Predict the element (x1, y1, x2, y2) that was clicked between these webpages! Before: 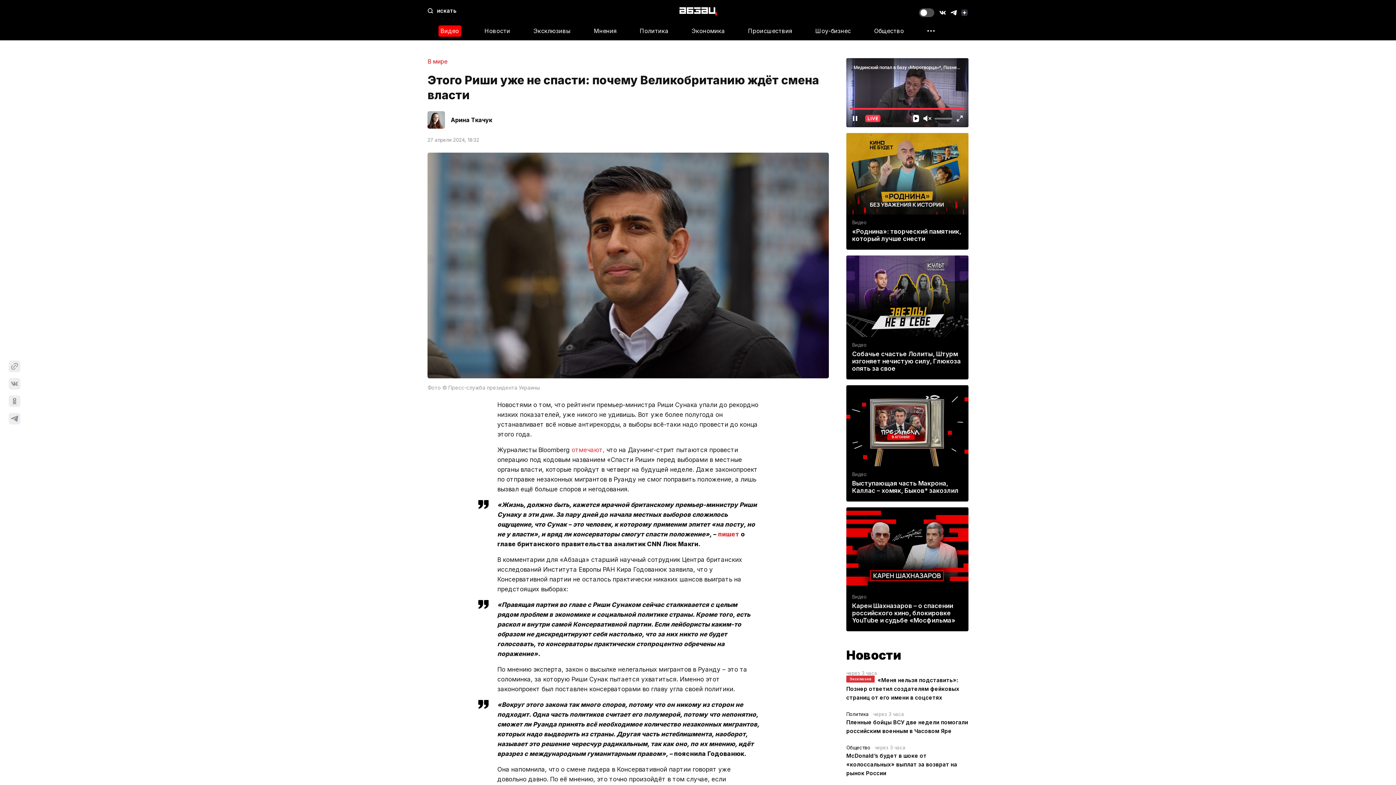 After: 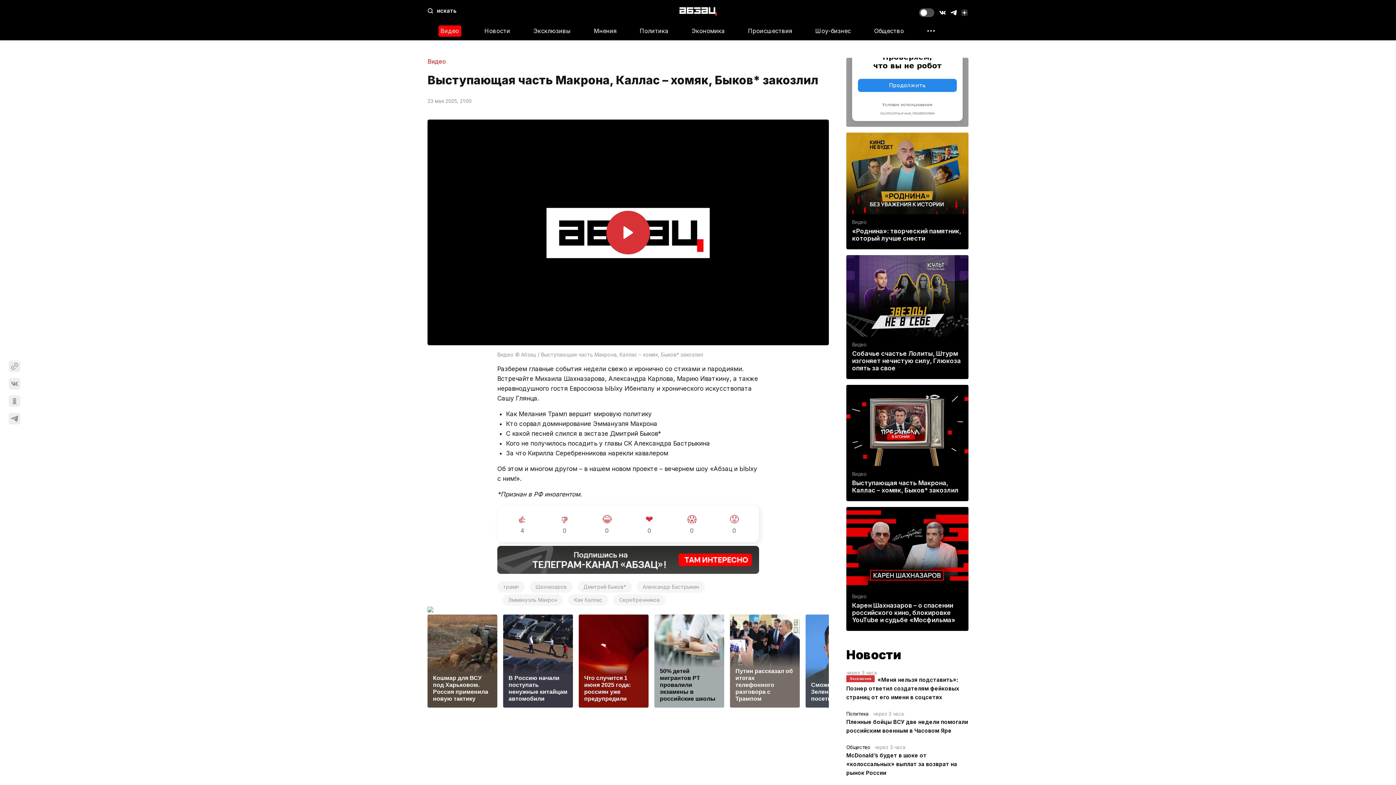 Action: bbox: (846, 385, 968, 466)